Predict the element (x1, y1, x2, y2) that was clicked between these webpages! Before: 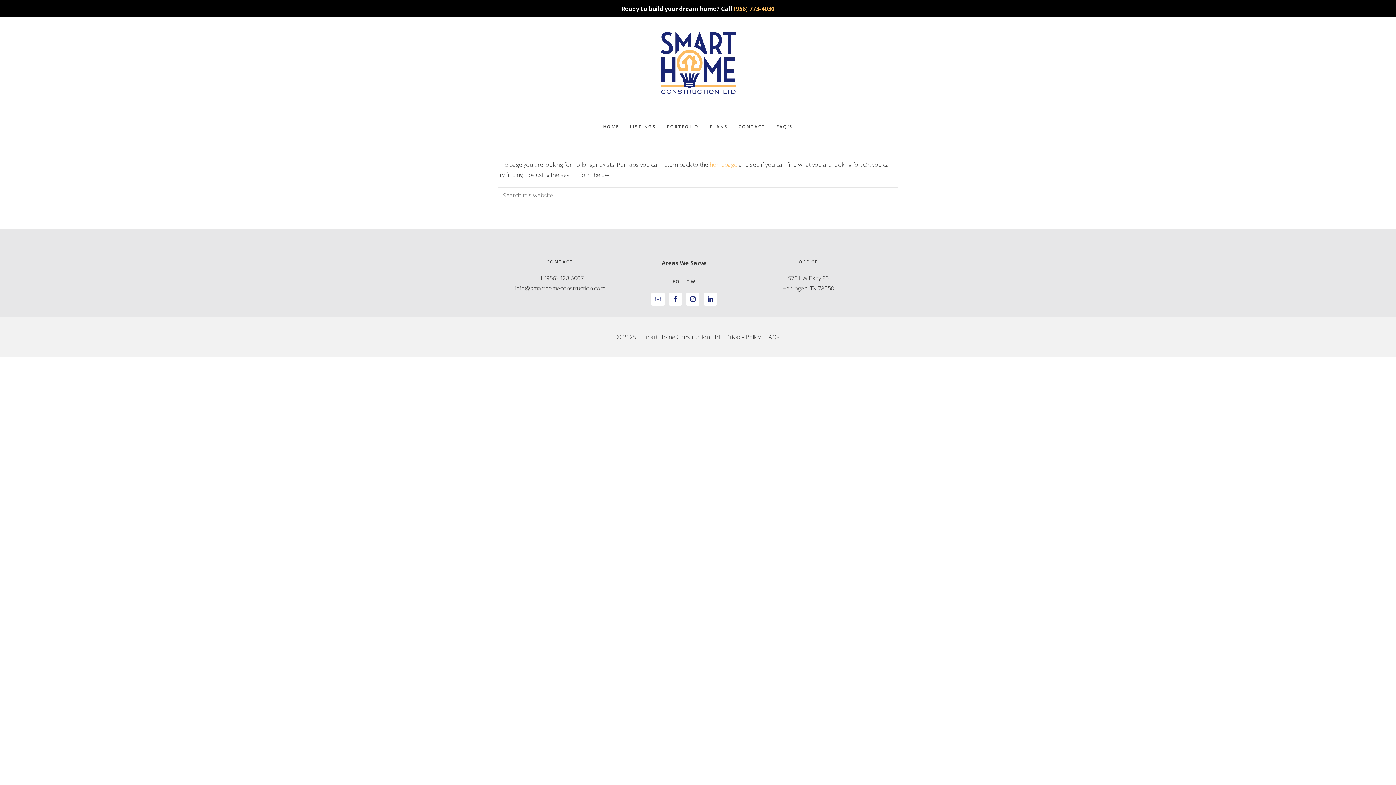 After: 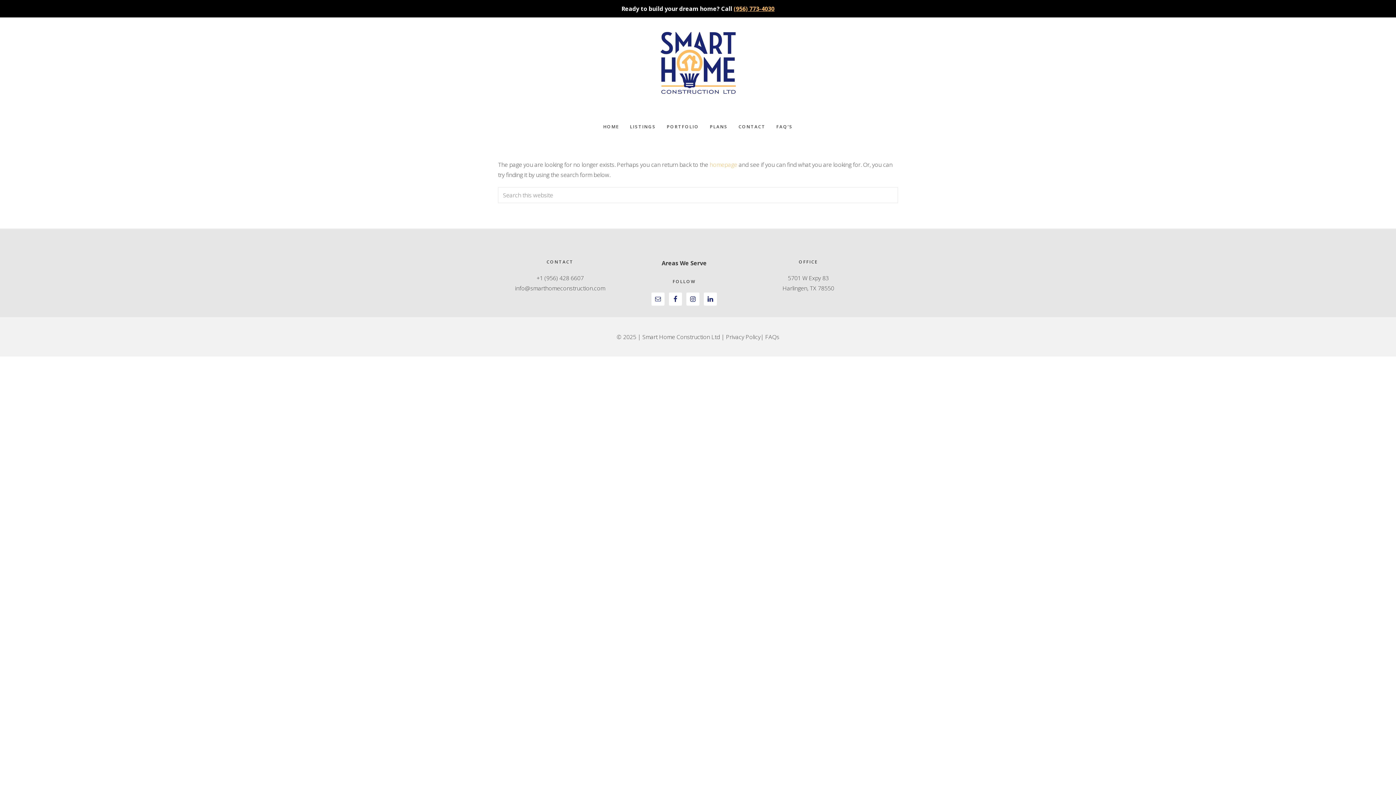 Action: label: (956) 773-4030 bbox: (734, 4, 774, 12)